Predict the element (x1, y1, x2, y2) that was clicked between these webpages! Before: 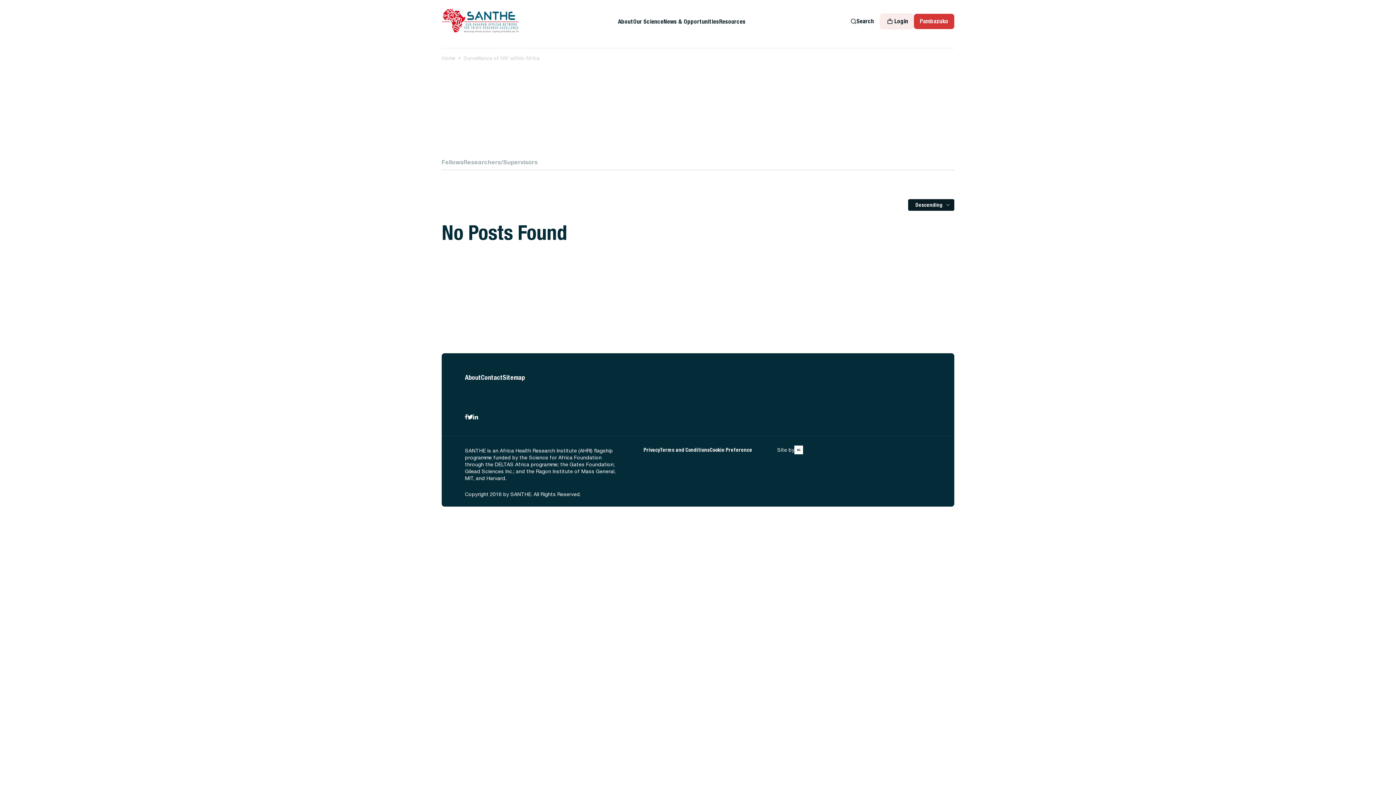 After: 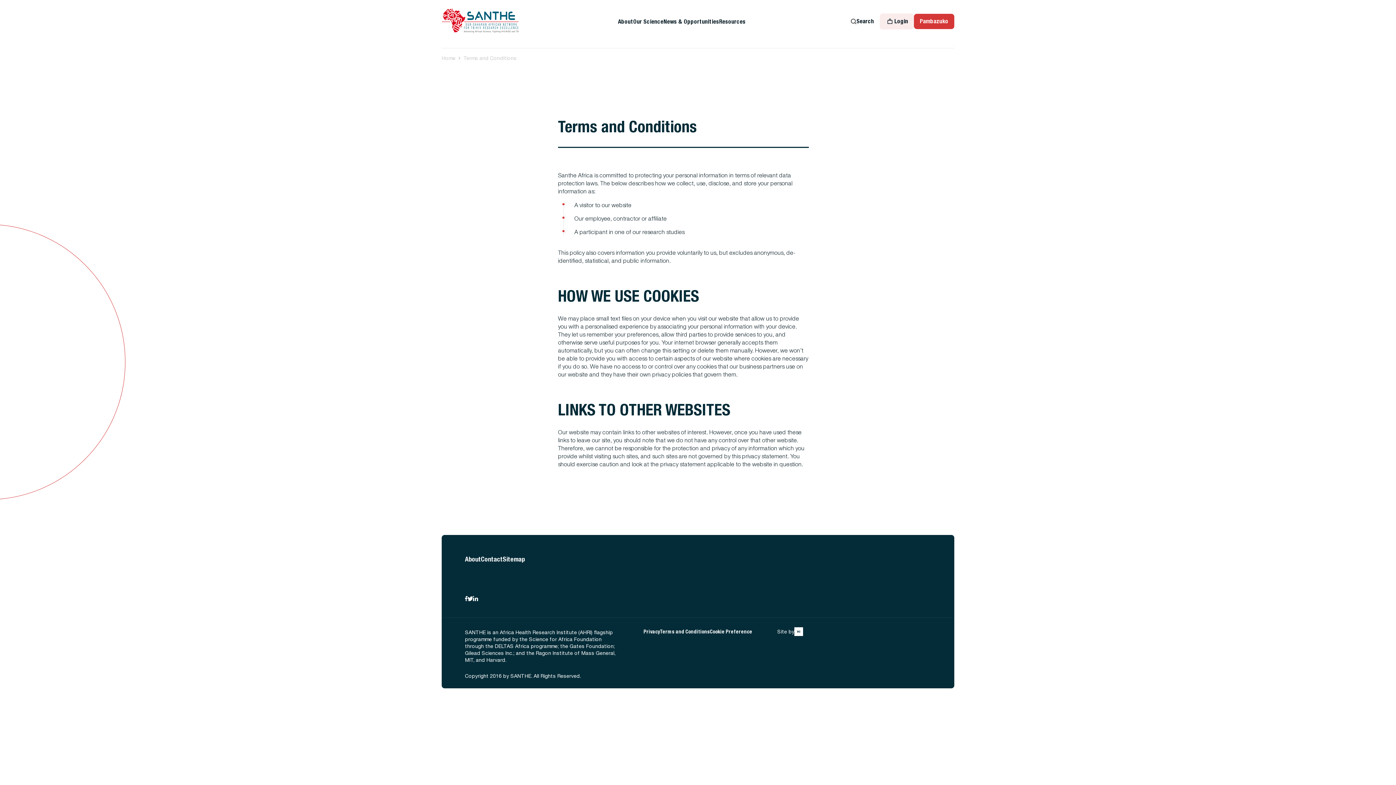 Action: bbox: (660, 447, 709, 453) label: Terms and Conditions